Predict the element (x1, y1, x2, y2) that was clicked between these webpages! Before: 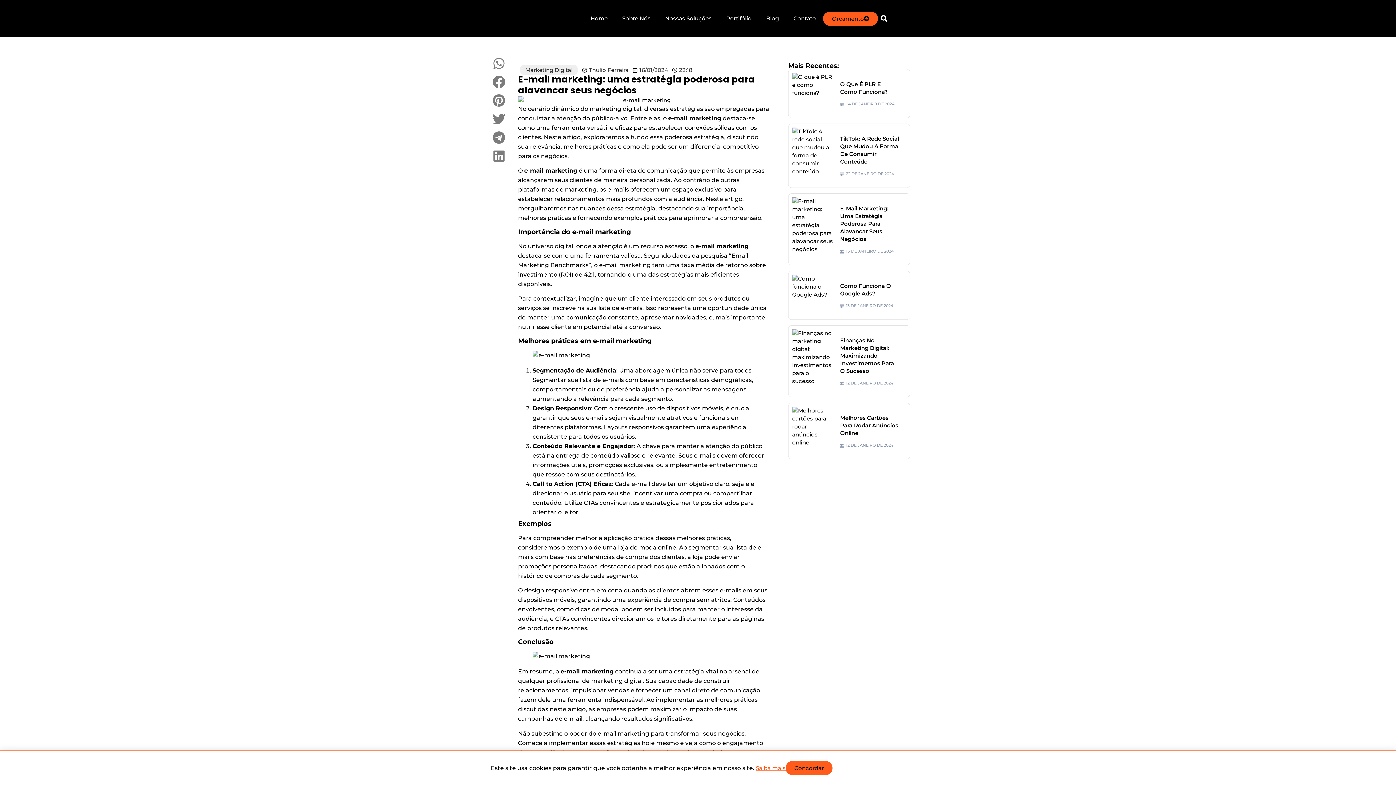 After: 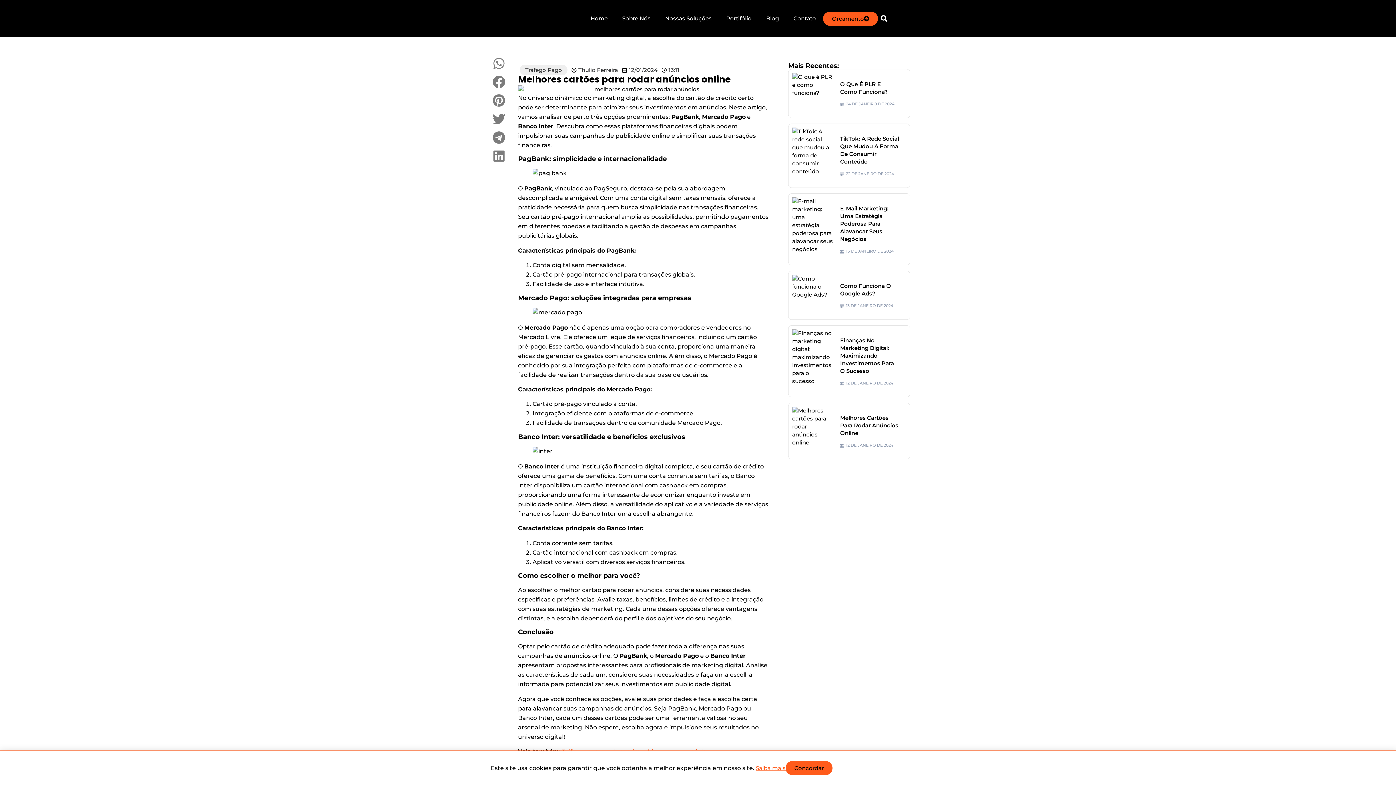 Action: bbox: (840, 414, 898, 436) label: Melhores Cartões Para Rodar Anúncios Online